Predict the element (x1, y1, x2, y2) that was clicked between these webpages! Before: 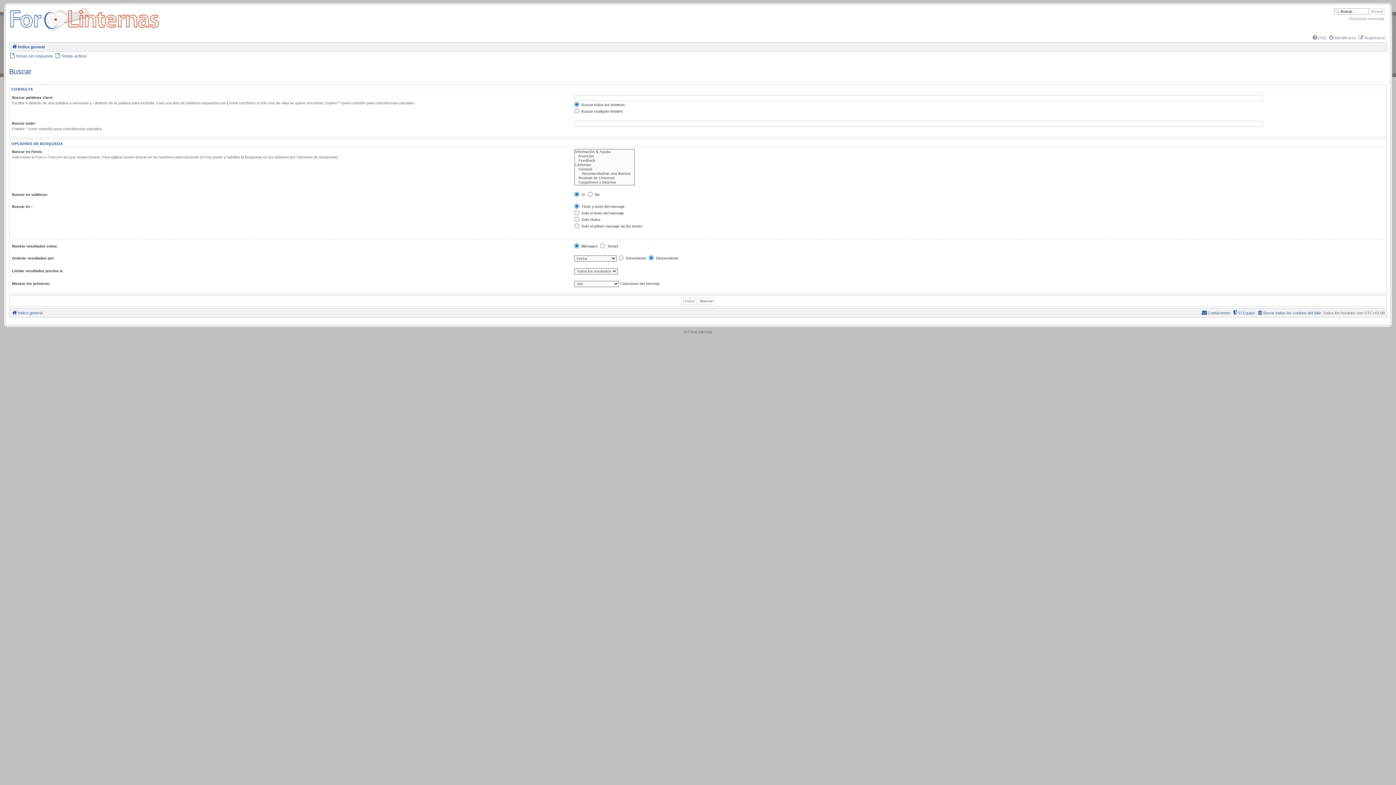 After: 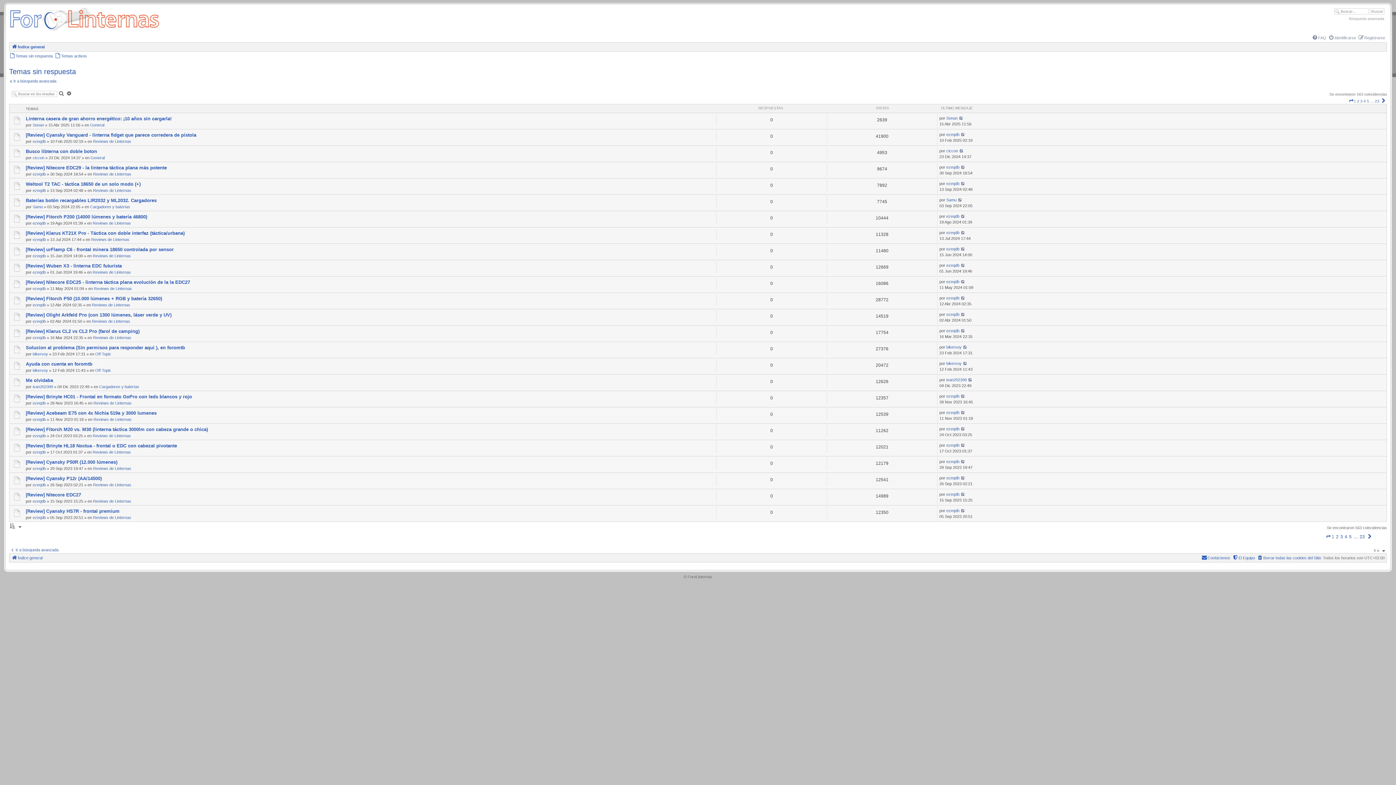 Action: label: Temas sin respuesta bbox: (9, 53, 52, 58)